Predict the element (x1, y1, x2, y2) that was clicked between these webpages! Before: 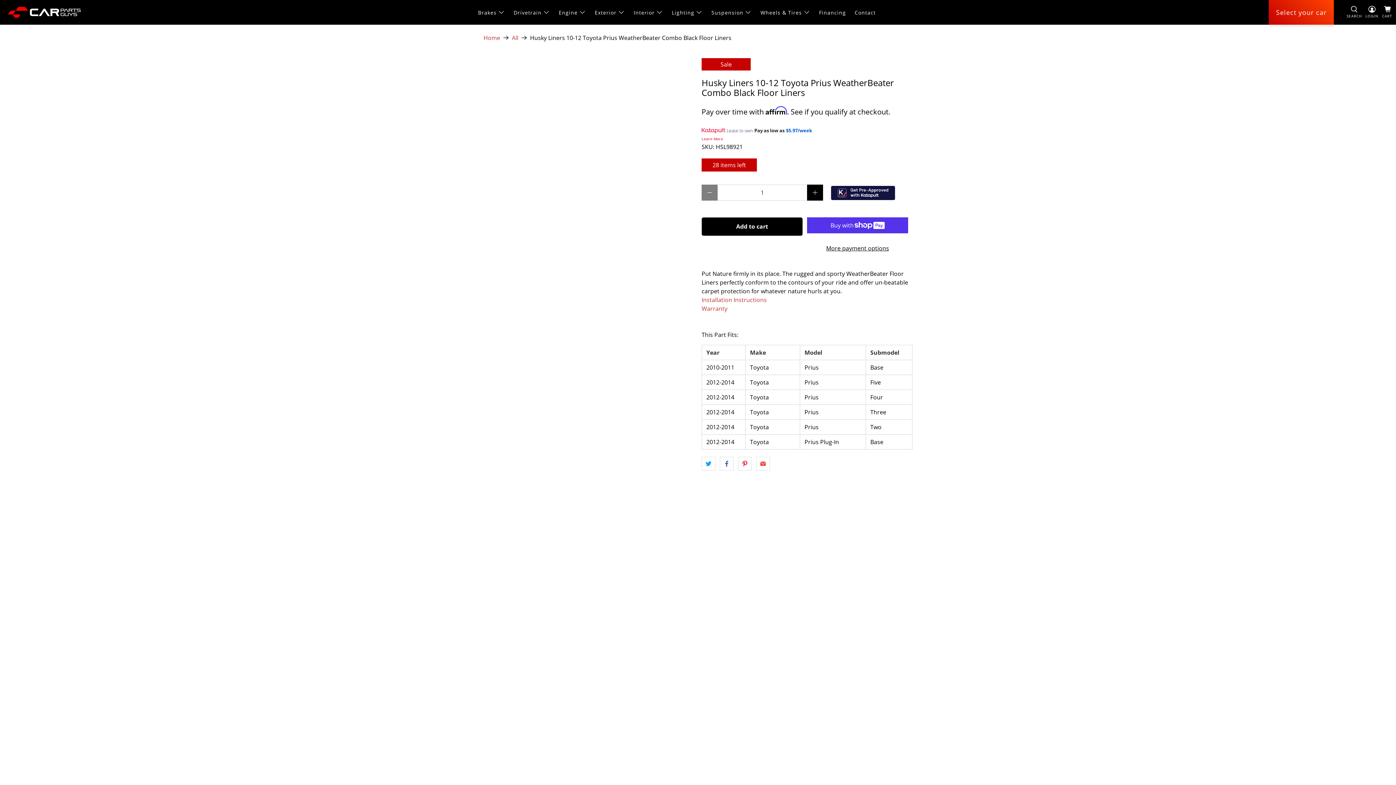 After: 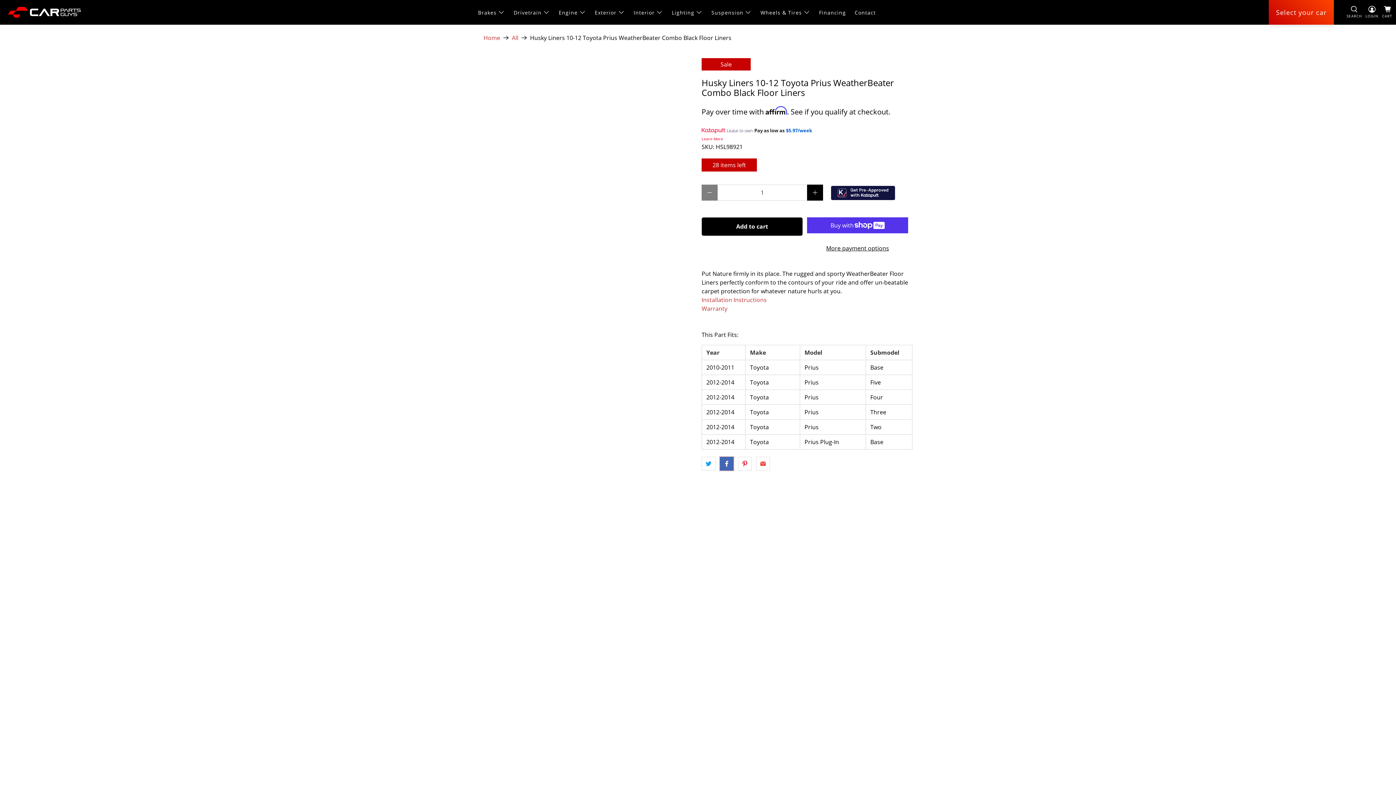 Action: bbox: (720, 457, 733, 470)